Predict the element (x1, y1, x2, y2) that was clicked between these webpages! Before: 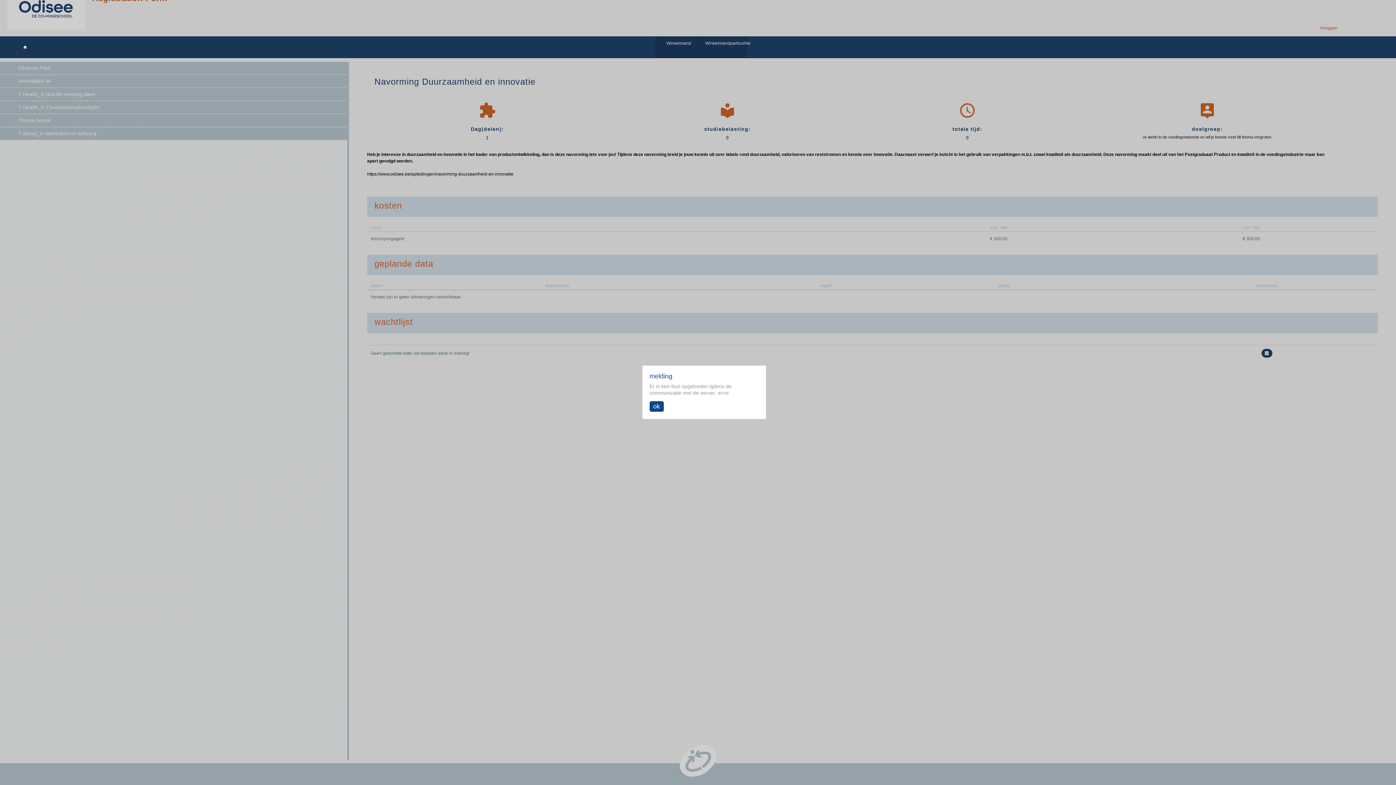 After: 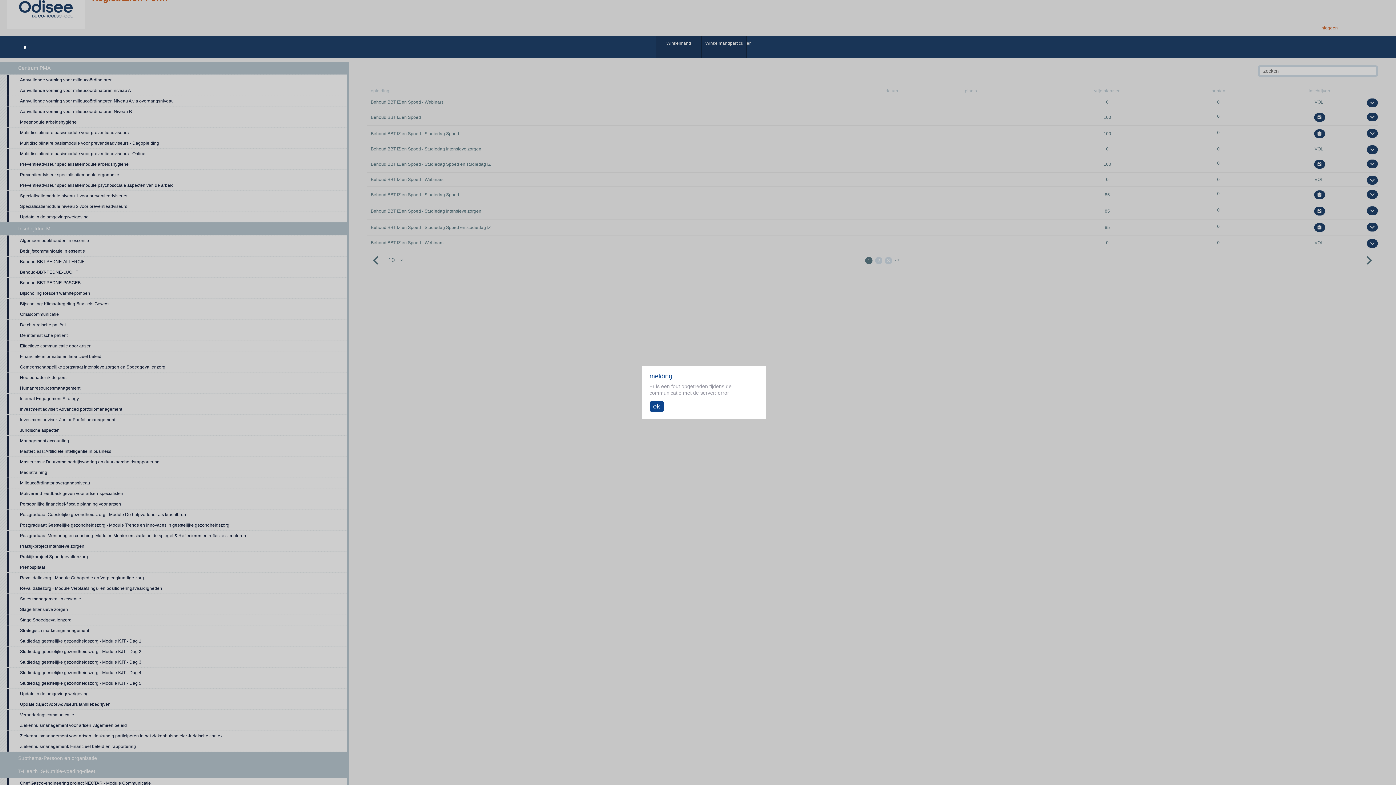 Action: bbox: (22, 45, 27, 49) label: 